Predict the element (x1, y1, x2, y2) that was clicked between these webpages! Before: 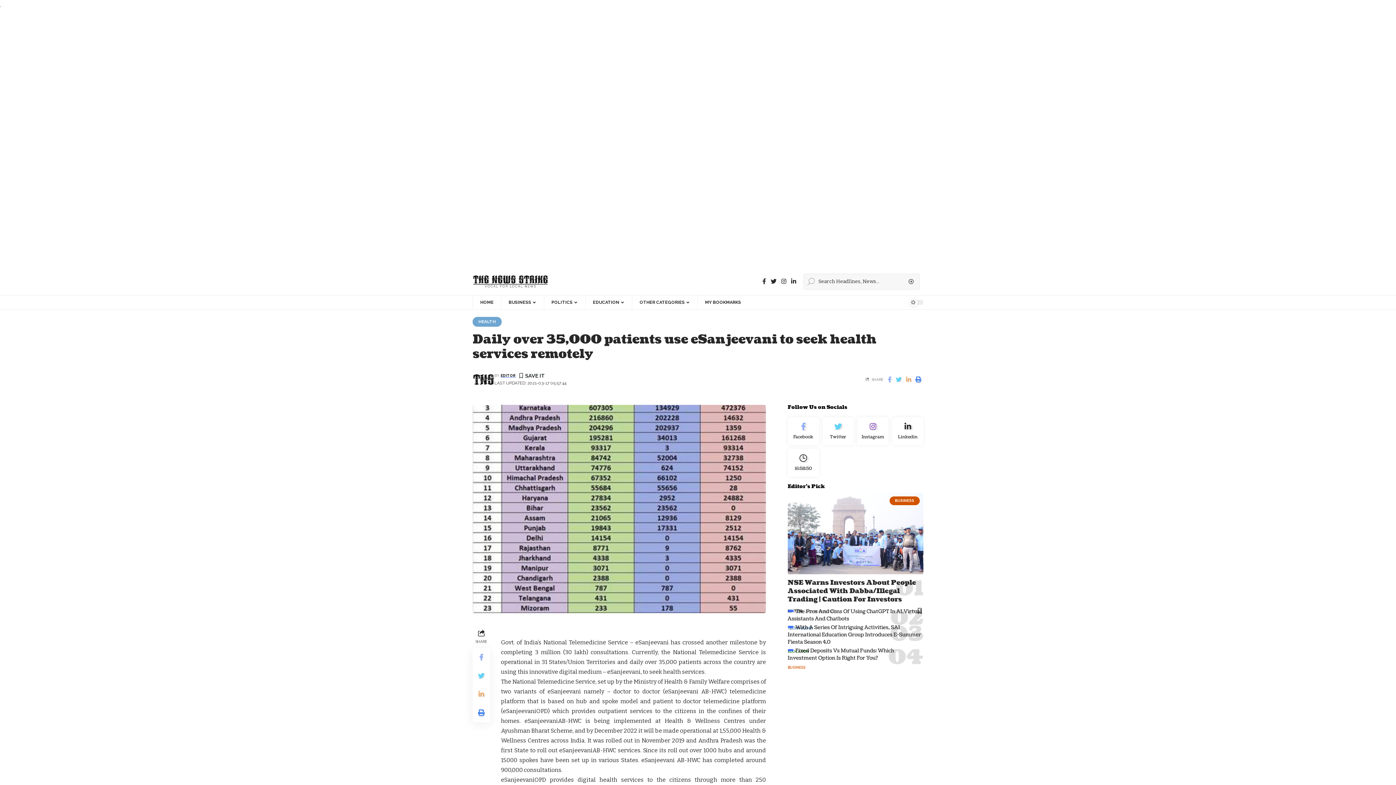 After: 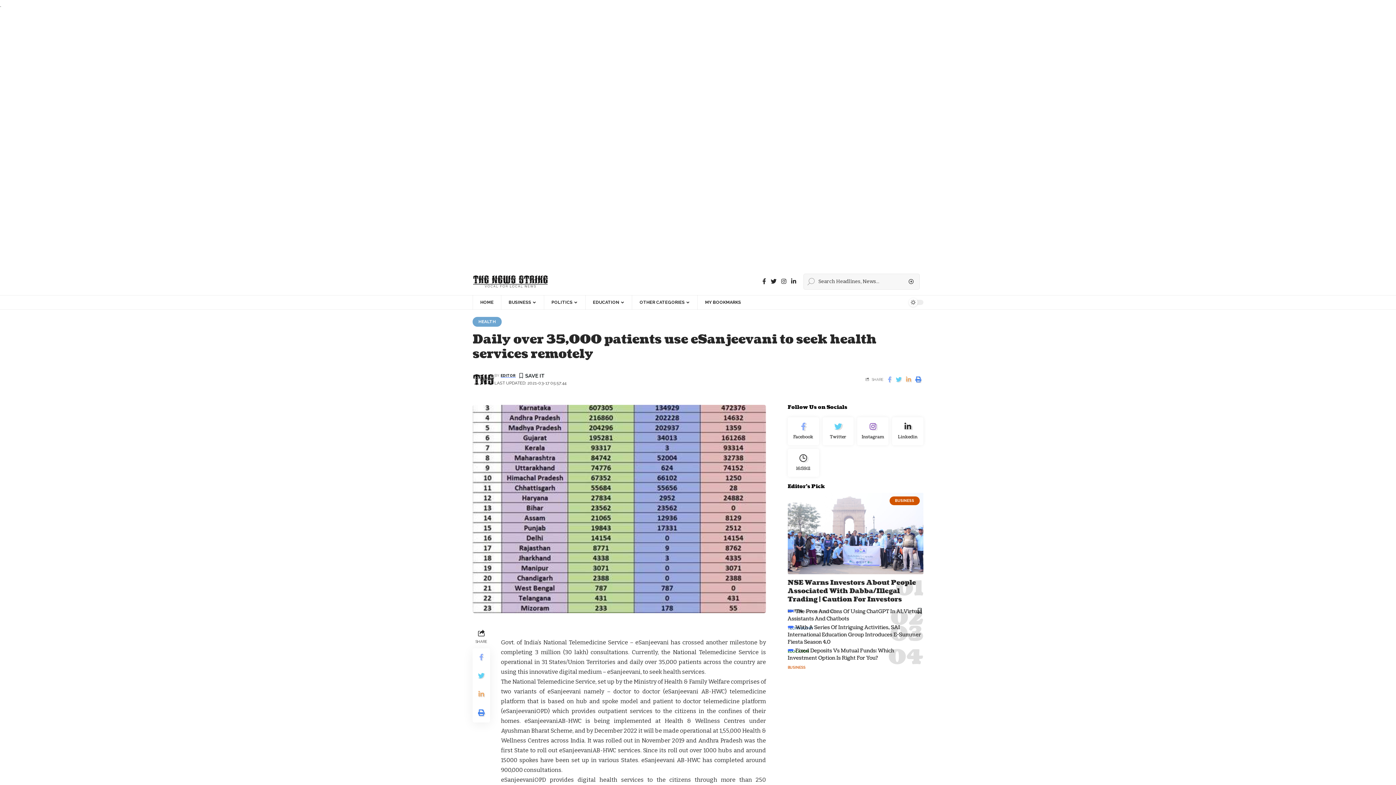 Action: label: linkedin bbox: (789, 276, 798, 286)